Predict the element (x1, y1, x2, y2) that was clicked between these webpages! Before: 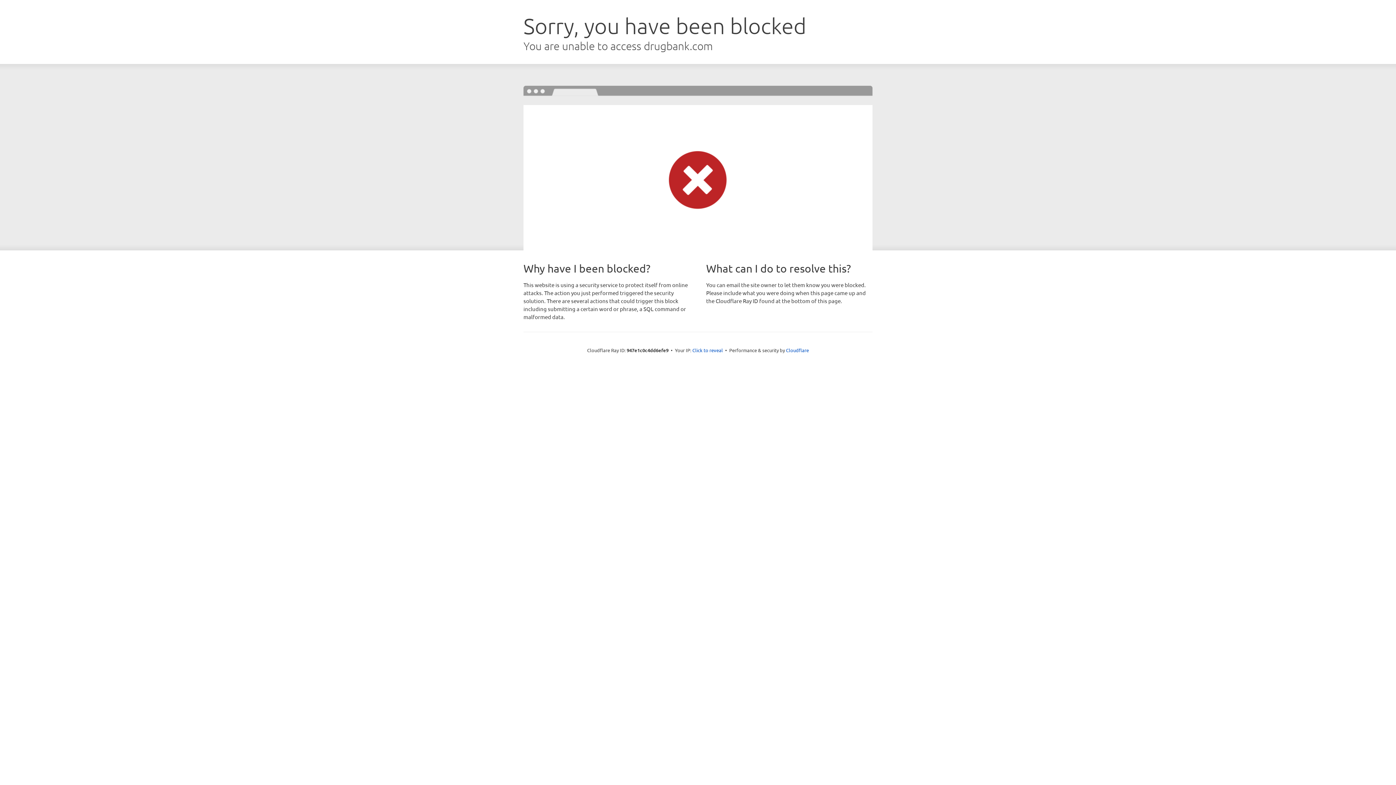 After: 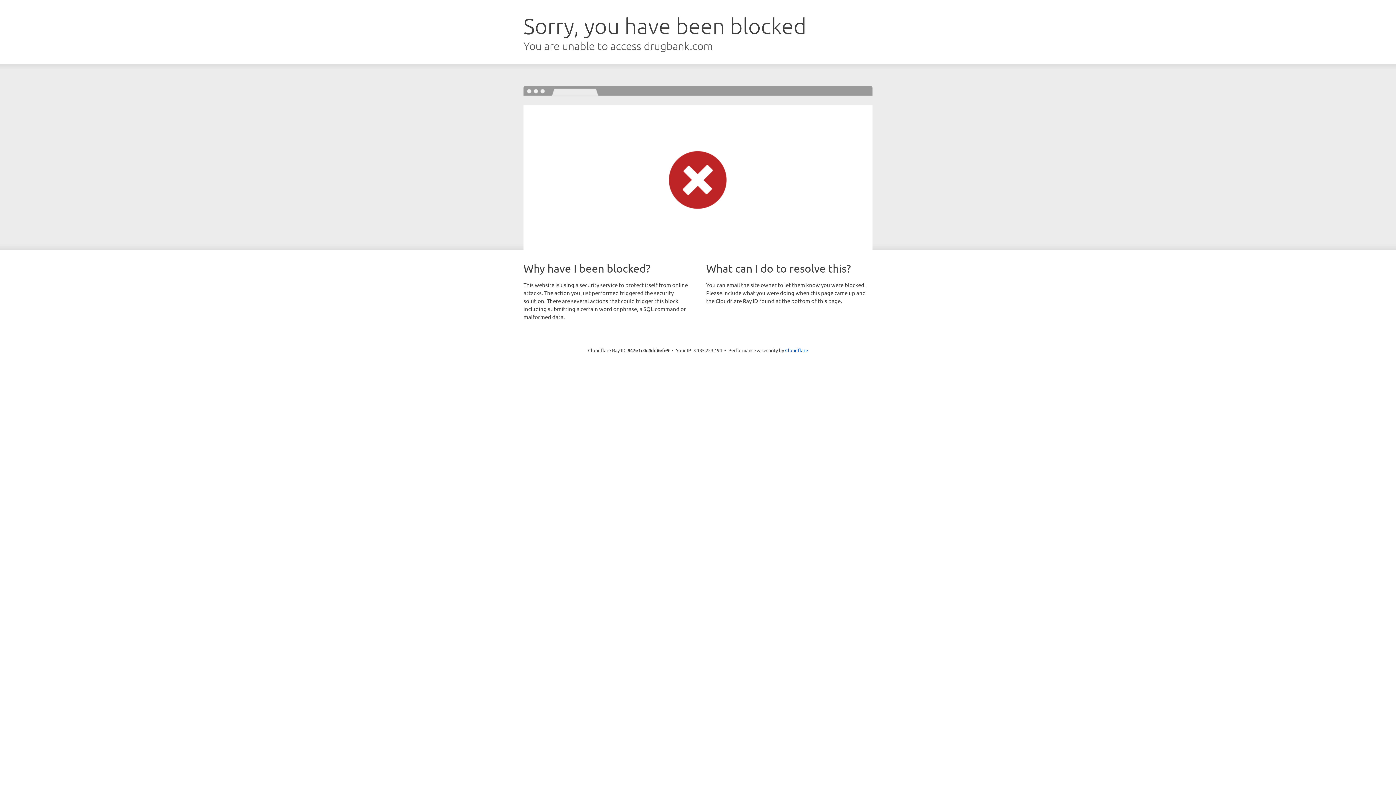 Action: label: Click to reveal bbox: (692, 346, 723, 353)